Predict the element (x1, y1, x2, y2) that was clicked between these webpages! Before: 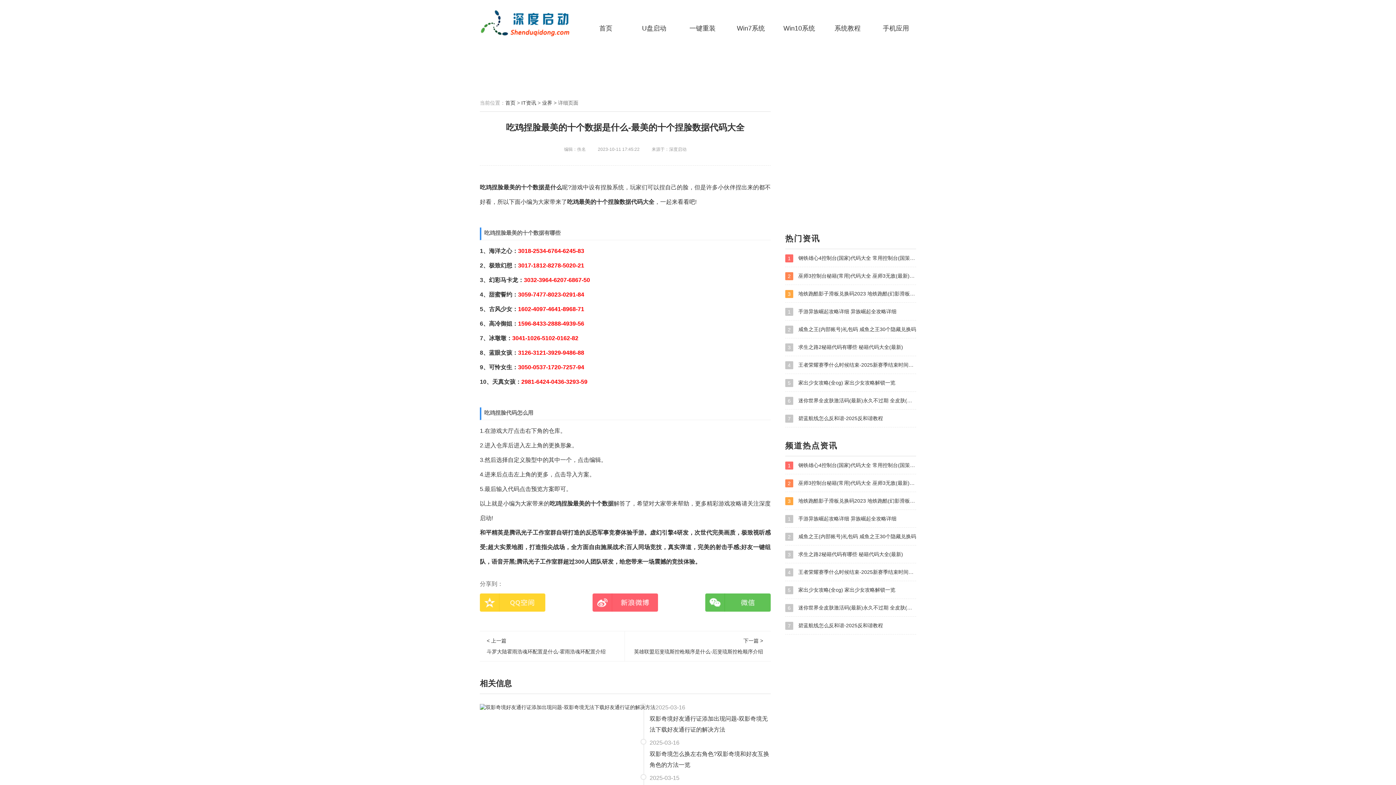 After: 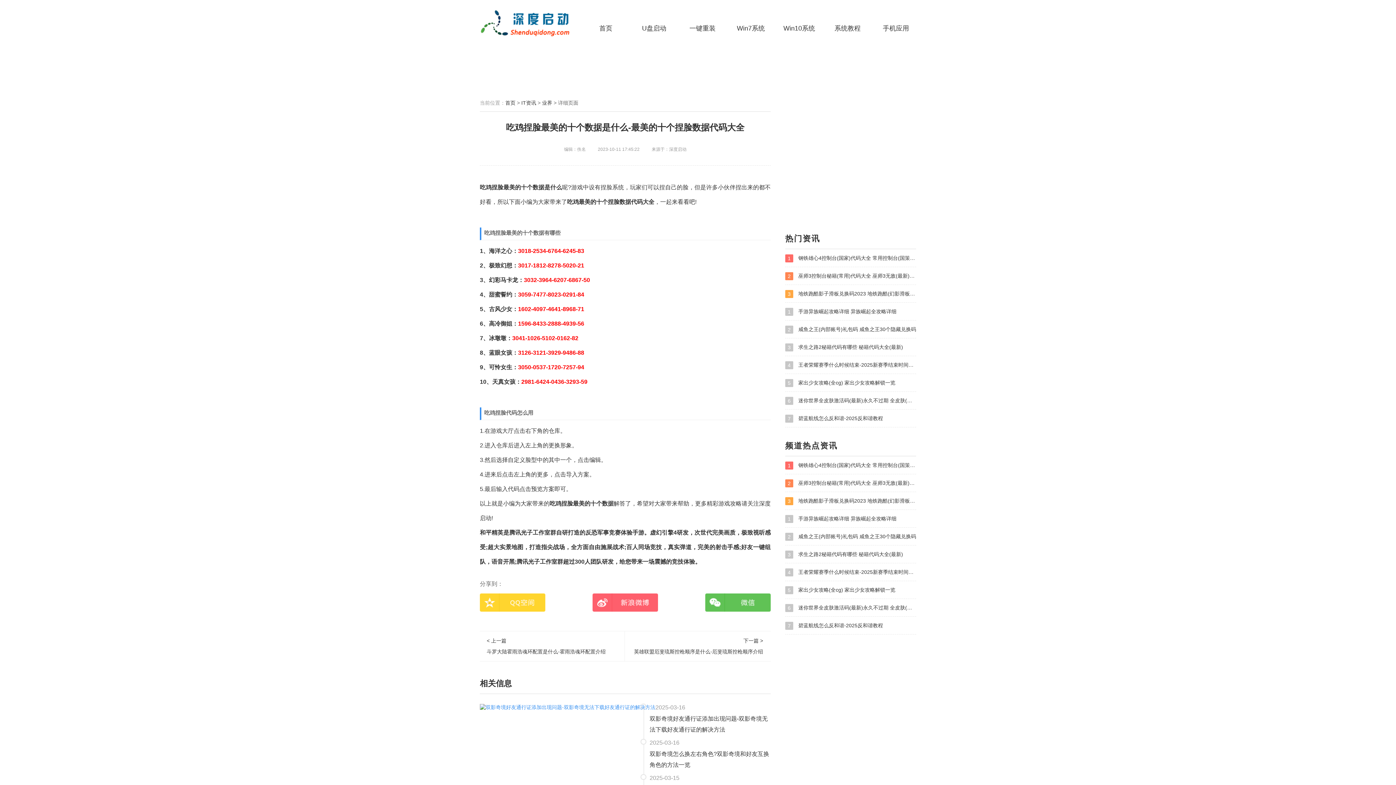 Action: bbox: (480, 704, 655, 710)